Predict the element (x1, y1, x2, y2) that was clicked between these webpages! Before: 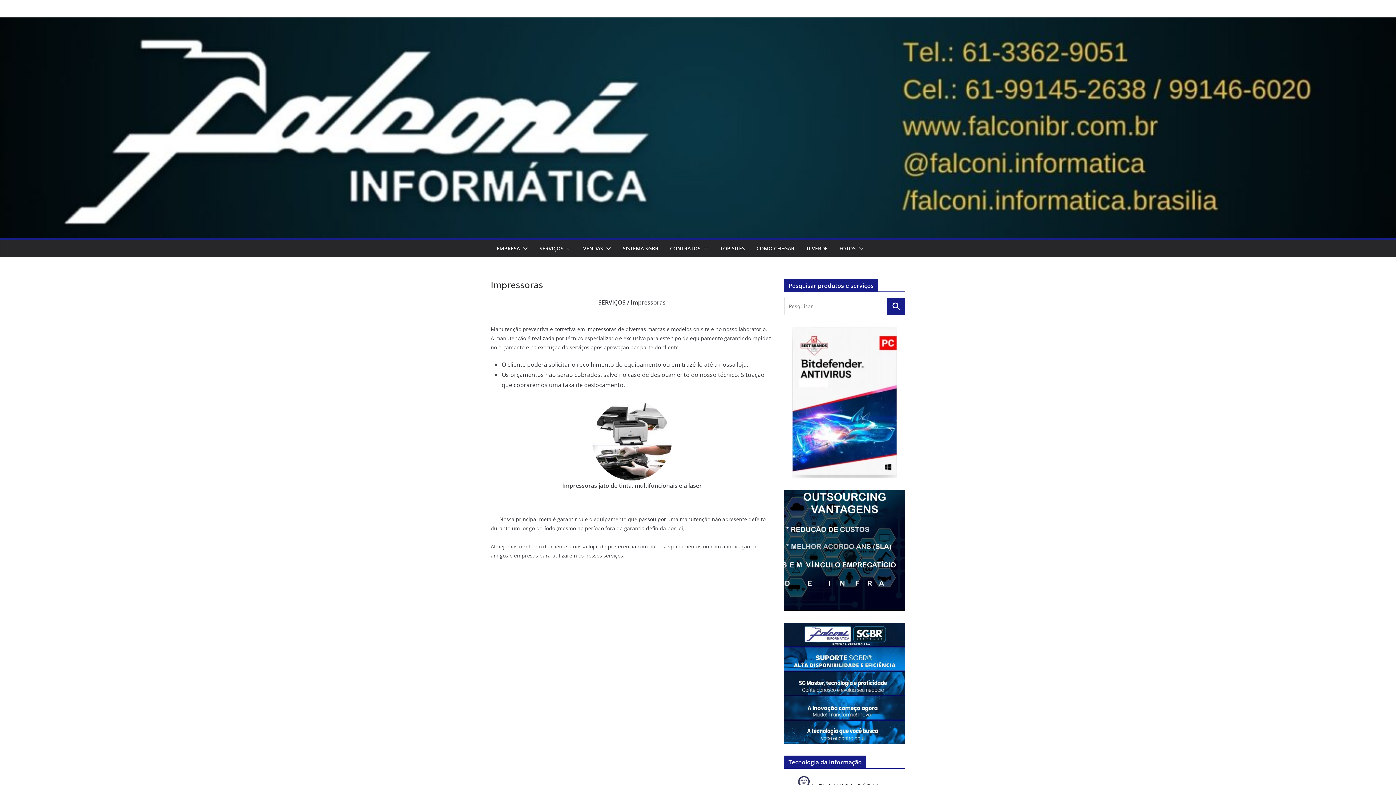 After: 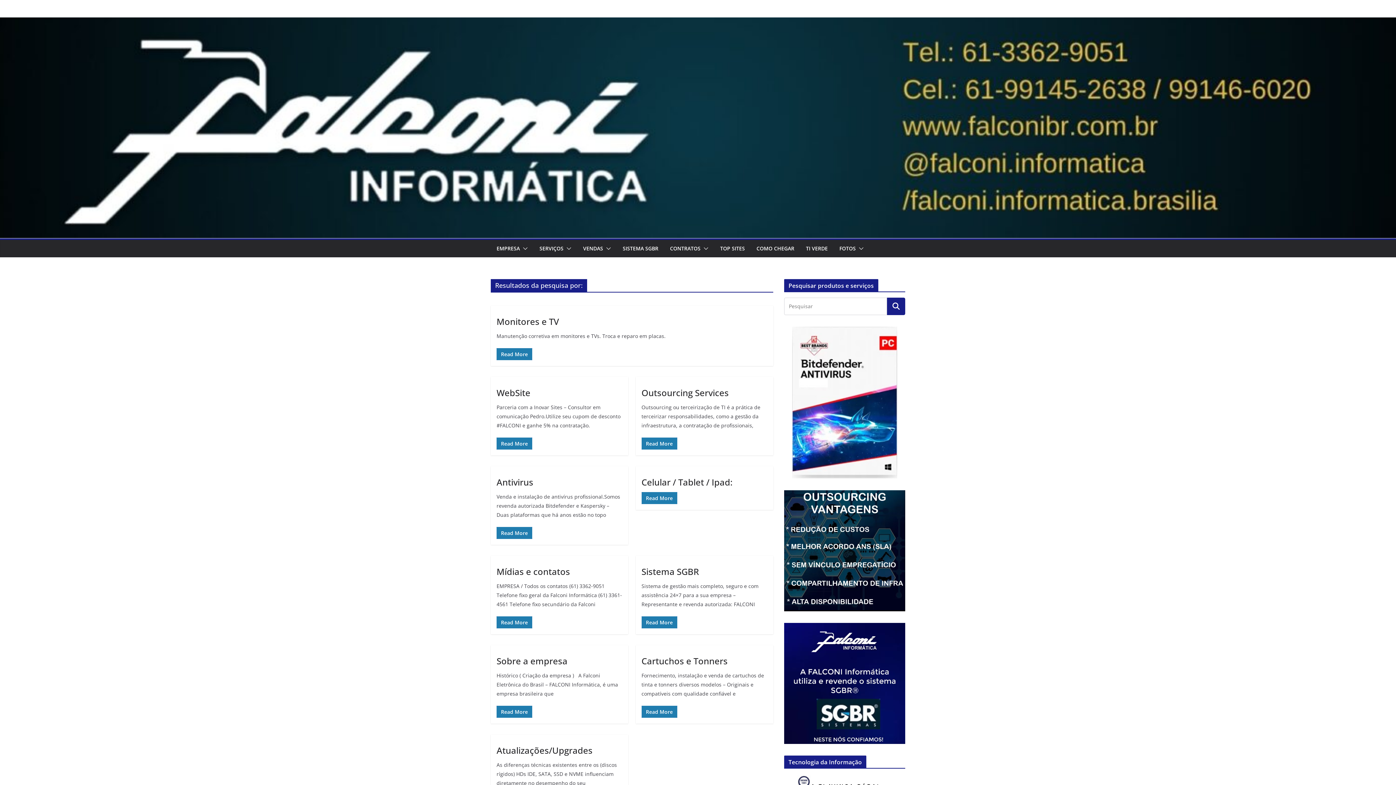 Action: bbox: (887, 297, 905, 315)